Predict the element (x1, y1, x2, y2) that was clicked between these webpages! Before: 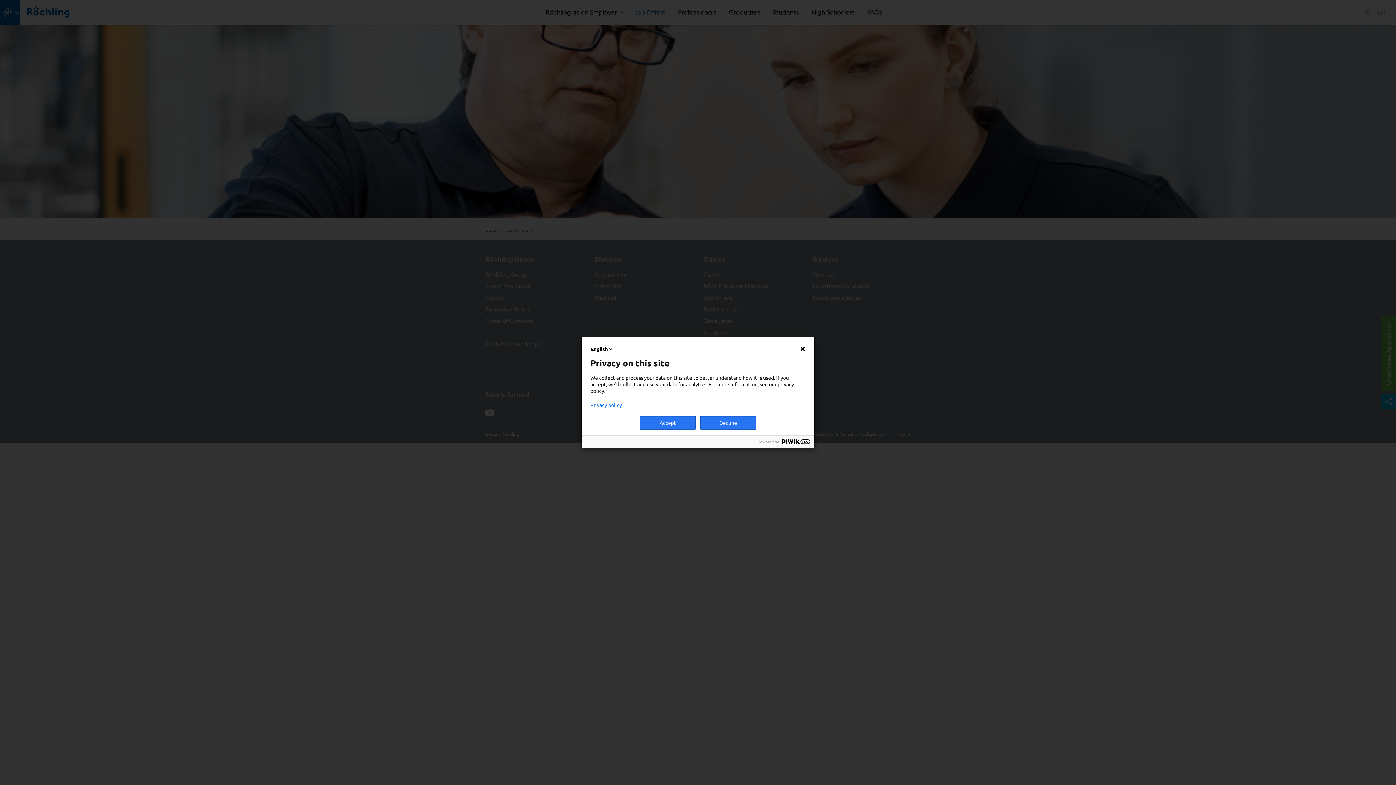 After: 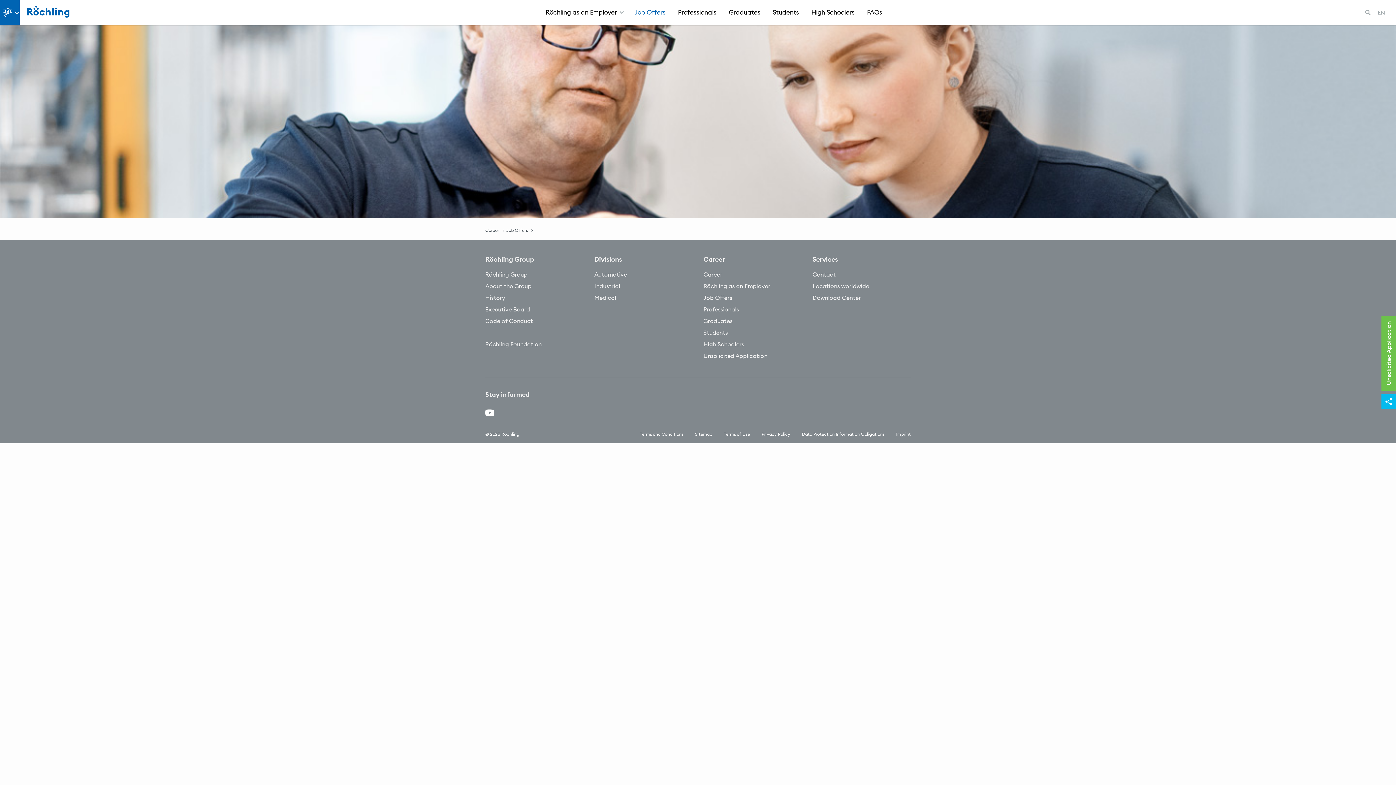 Action: bbox: (800, 346, 805, 351)